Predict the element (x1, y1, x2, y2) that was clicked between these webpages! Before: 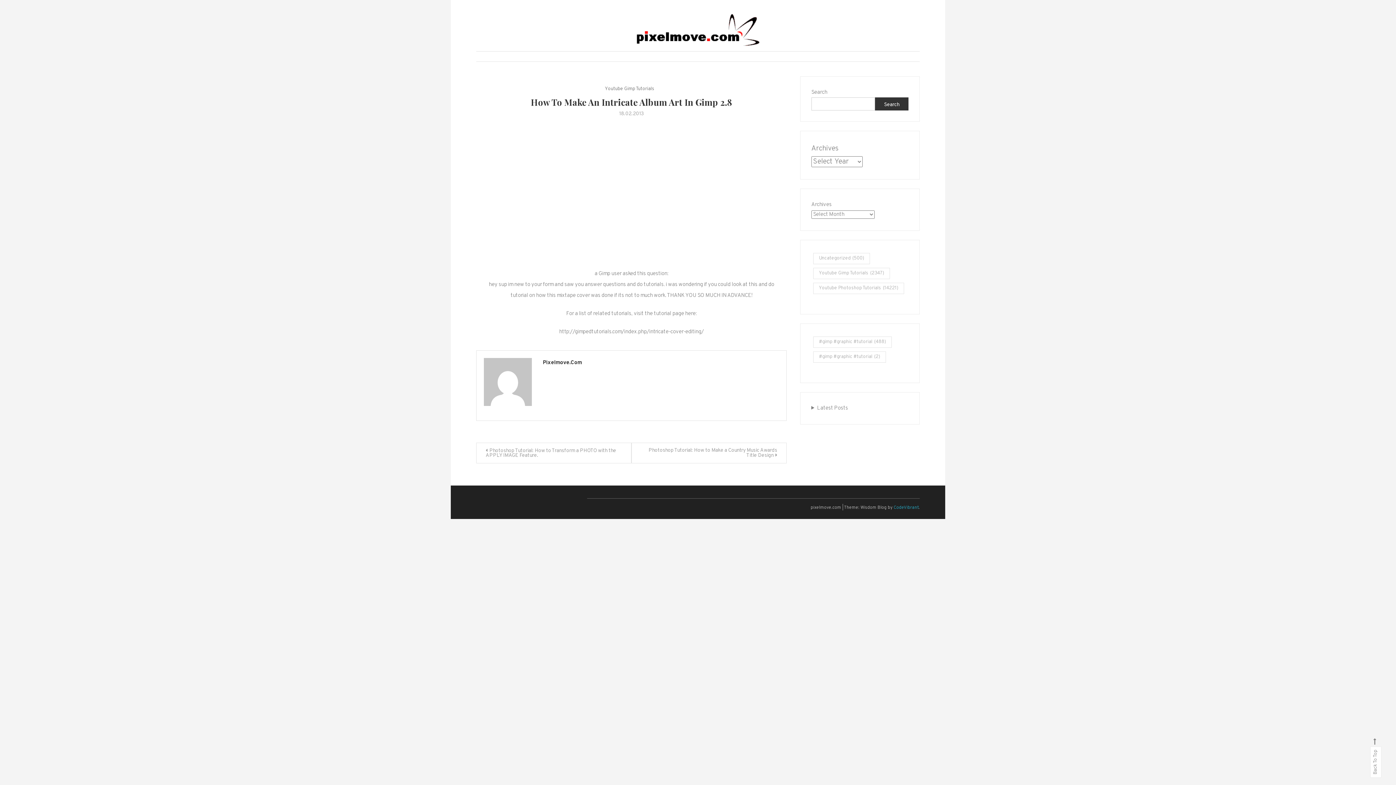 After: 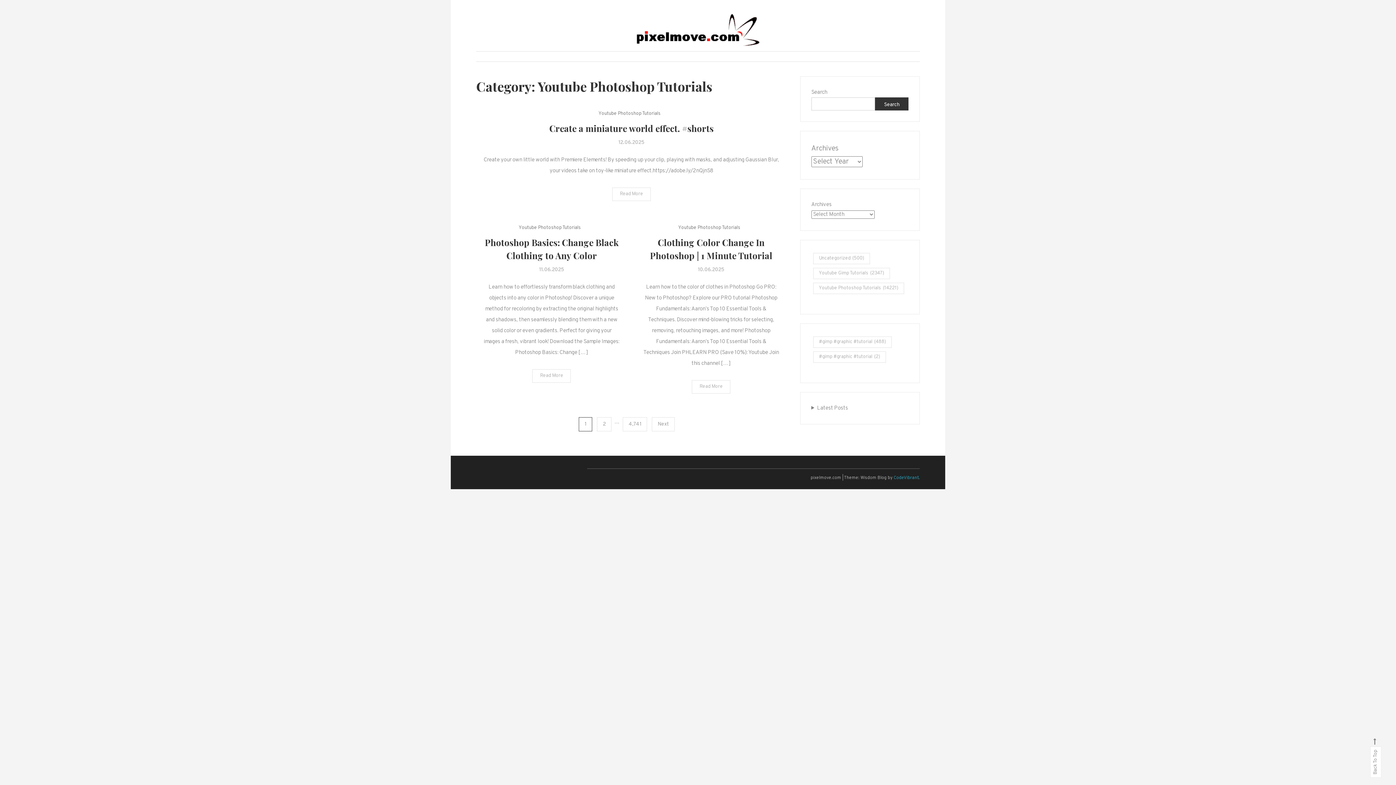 Action: label: Youtube Photoshop Tutorials (14,221 items) bbox: (813, 282, 904, 294)